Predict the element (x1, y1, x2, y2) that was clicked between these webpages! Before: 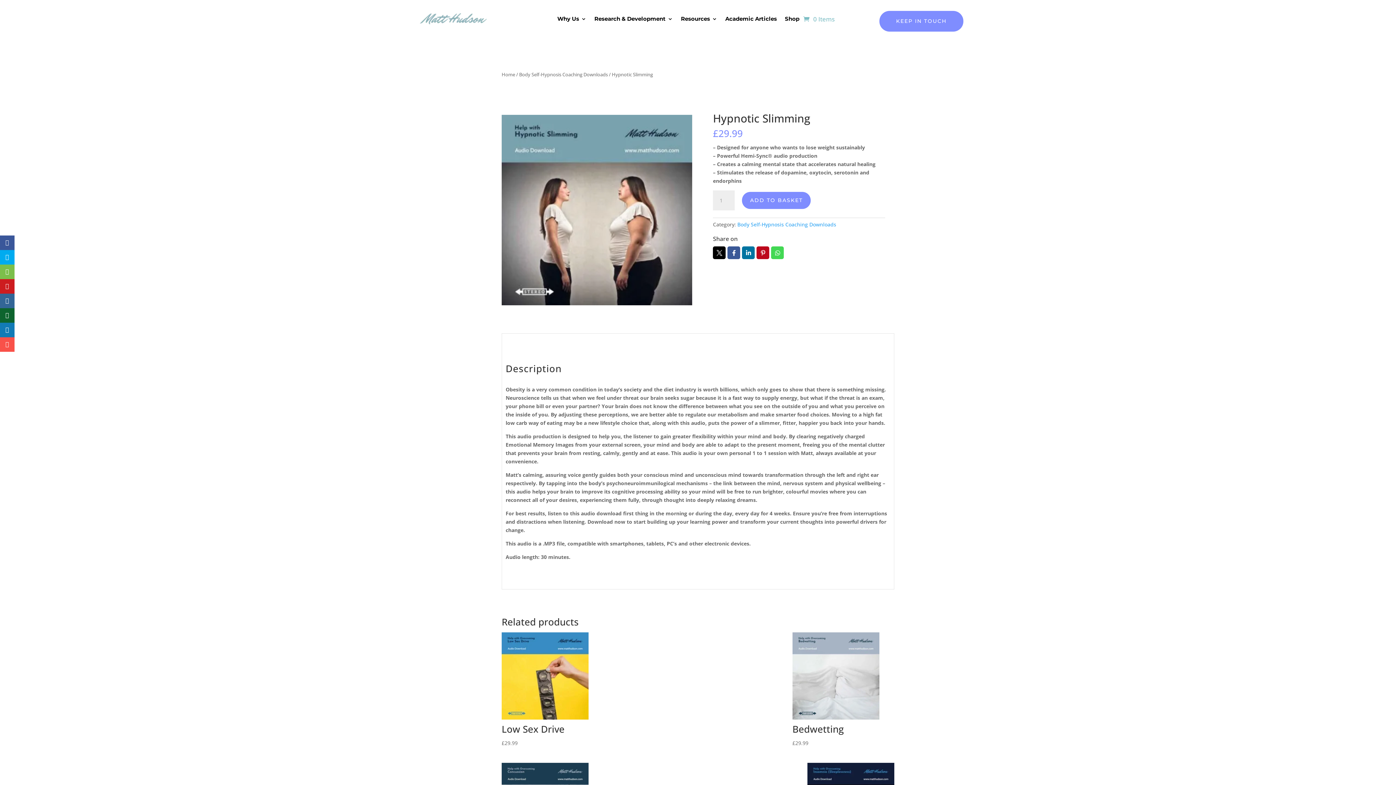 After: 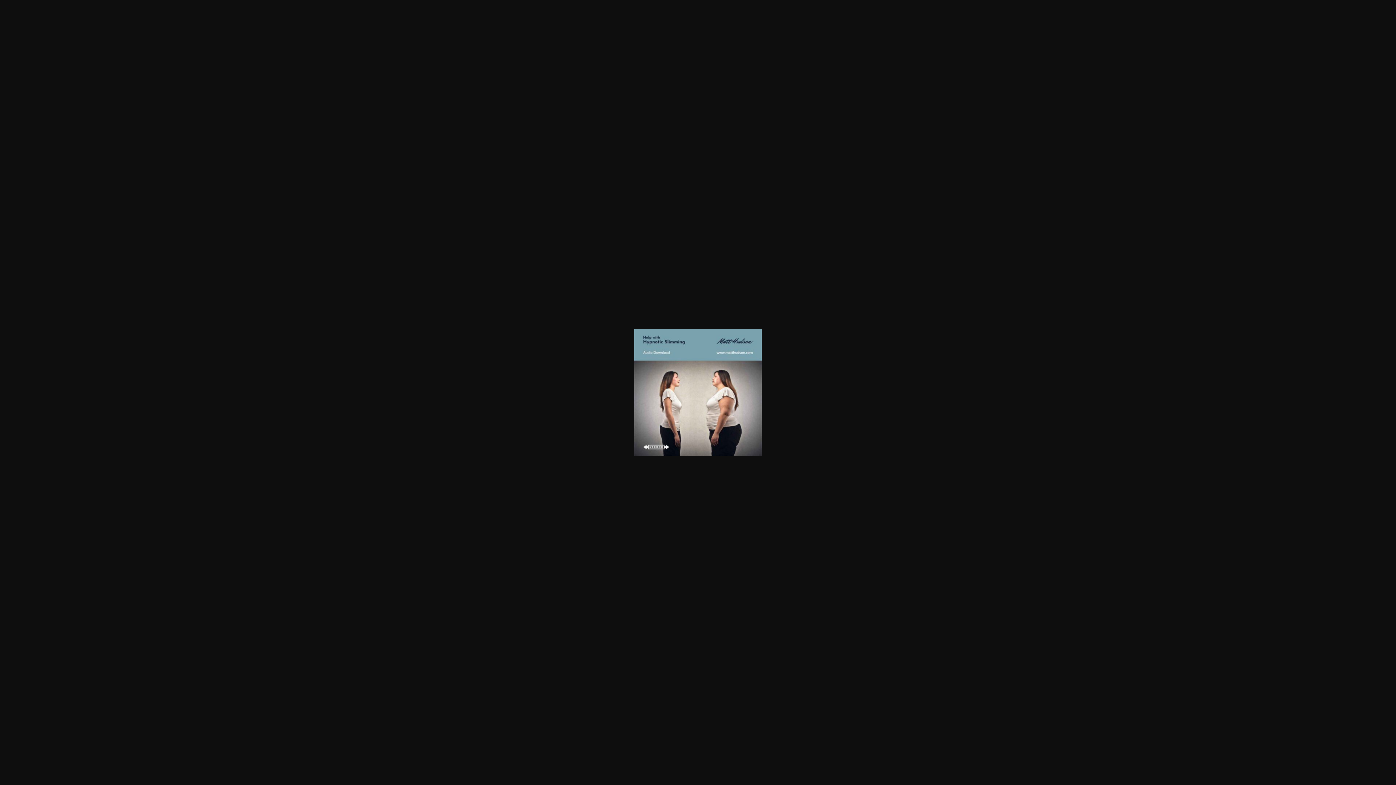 Action: bbox: (501, 115, 692, 305)